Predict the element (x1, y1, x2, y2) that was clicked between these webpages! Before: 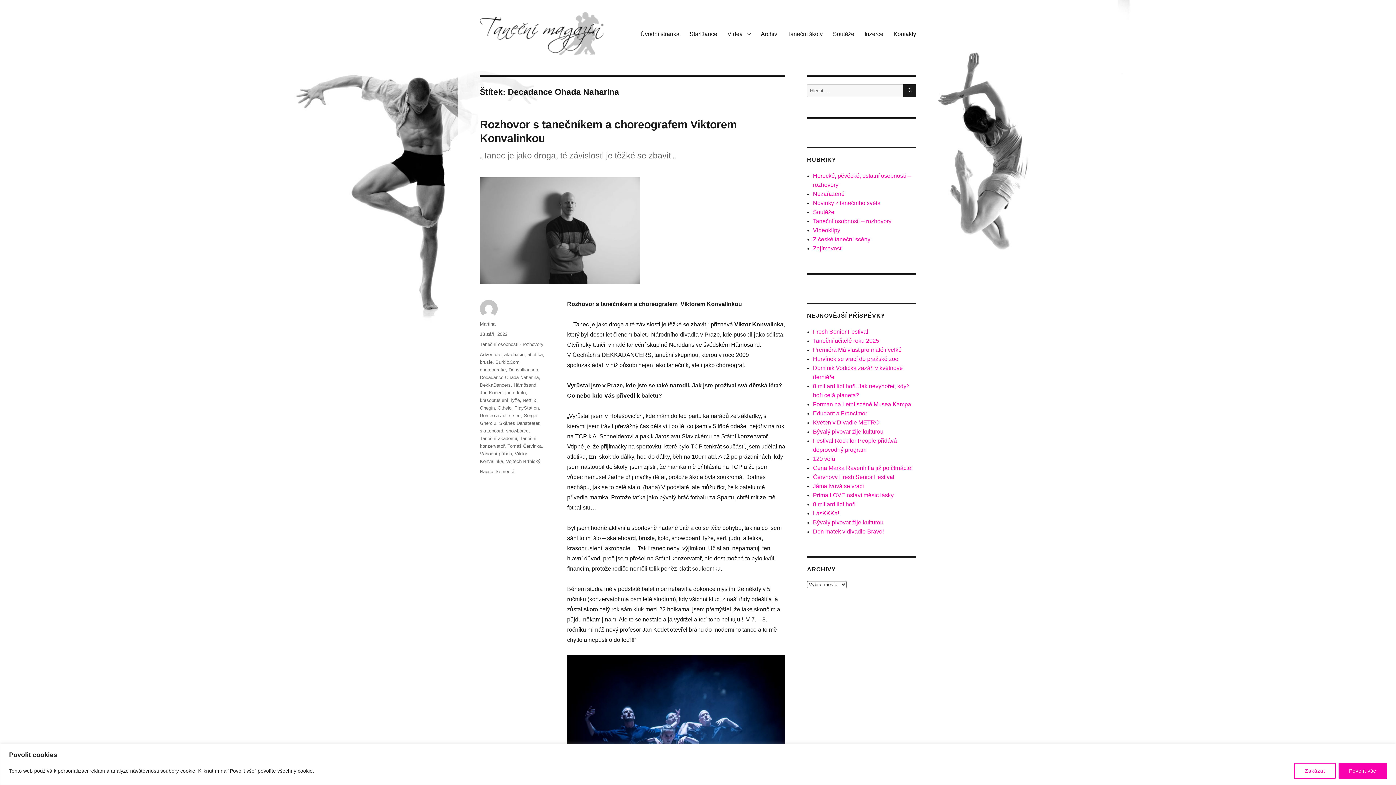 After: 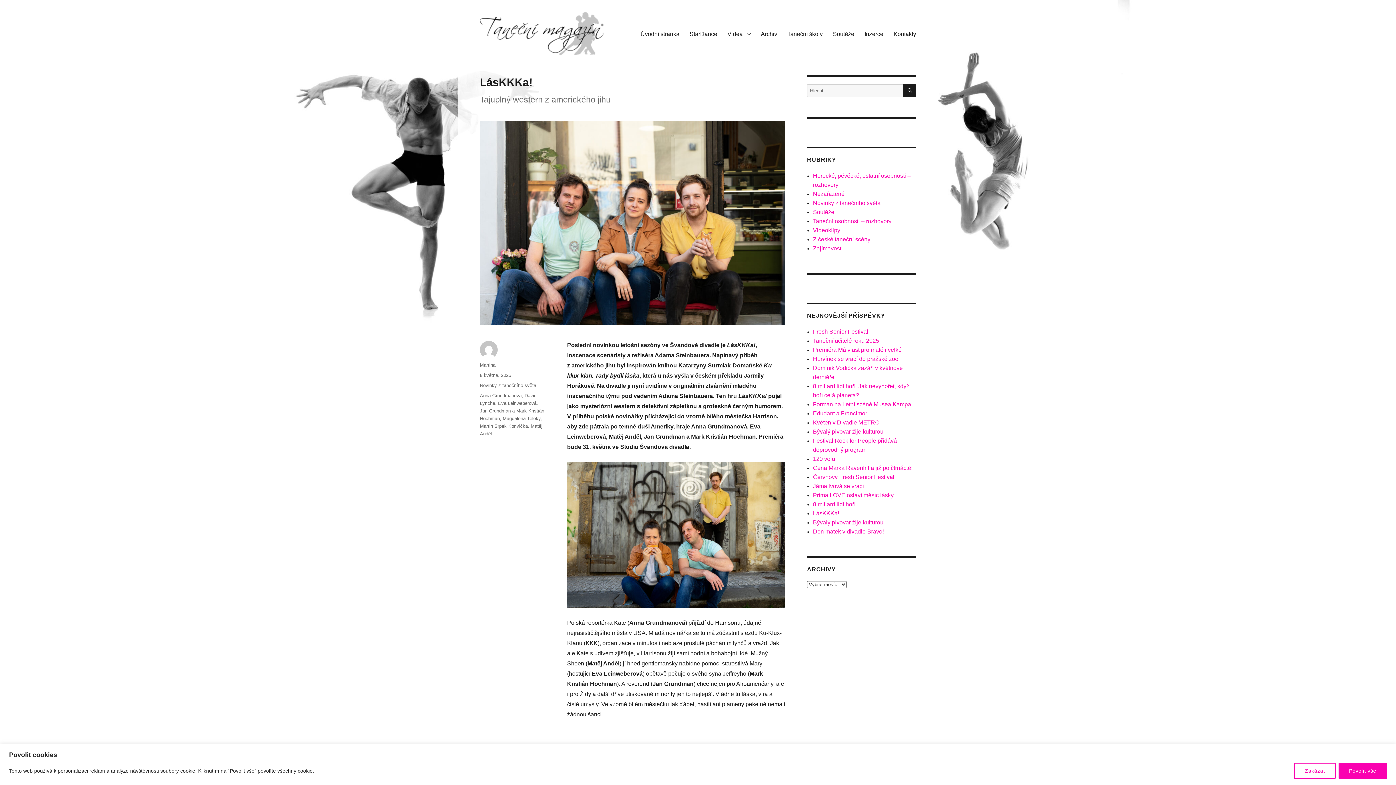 Action: bbox: (813, 510, 839, 516) label: LásKKKa!